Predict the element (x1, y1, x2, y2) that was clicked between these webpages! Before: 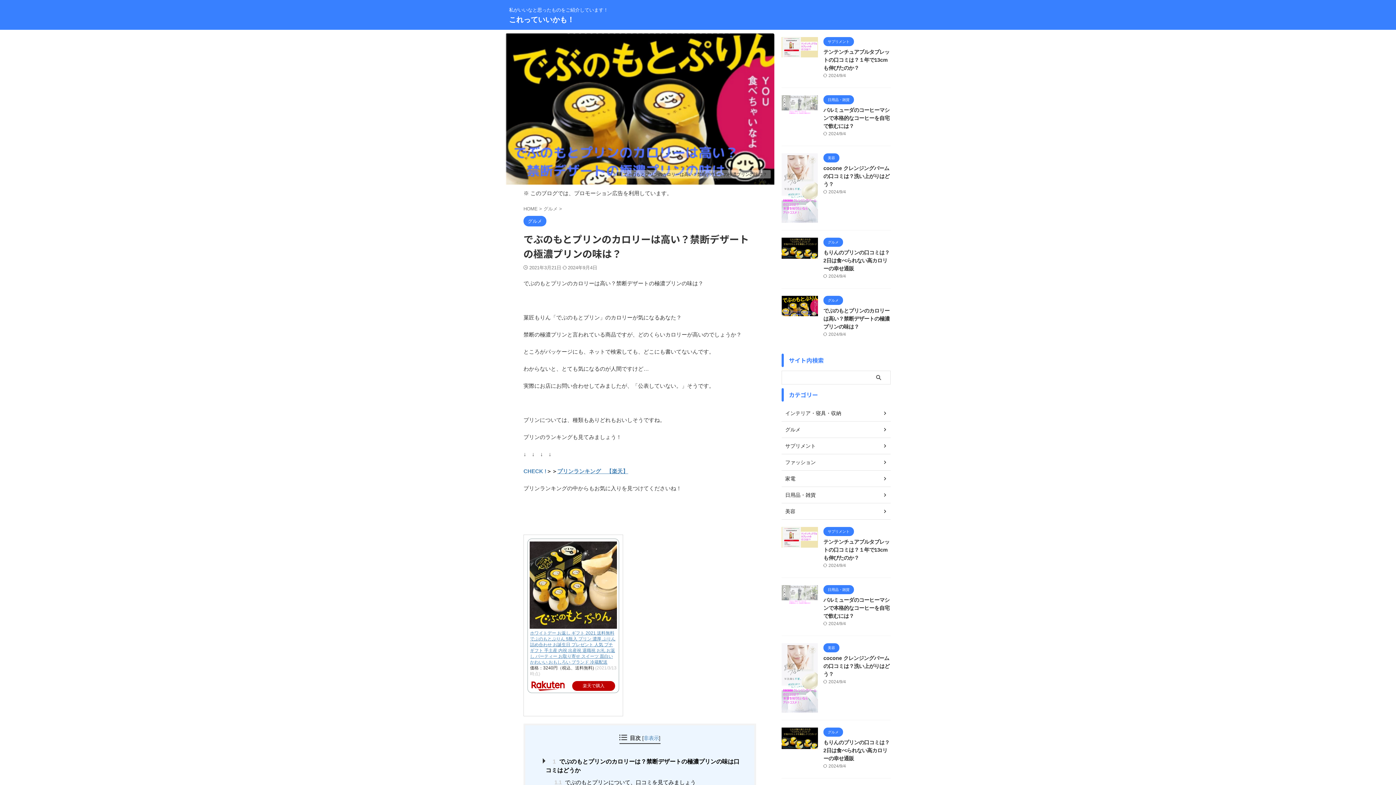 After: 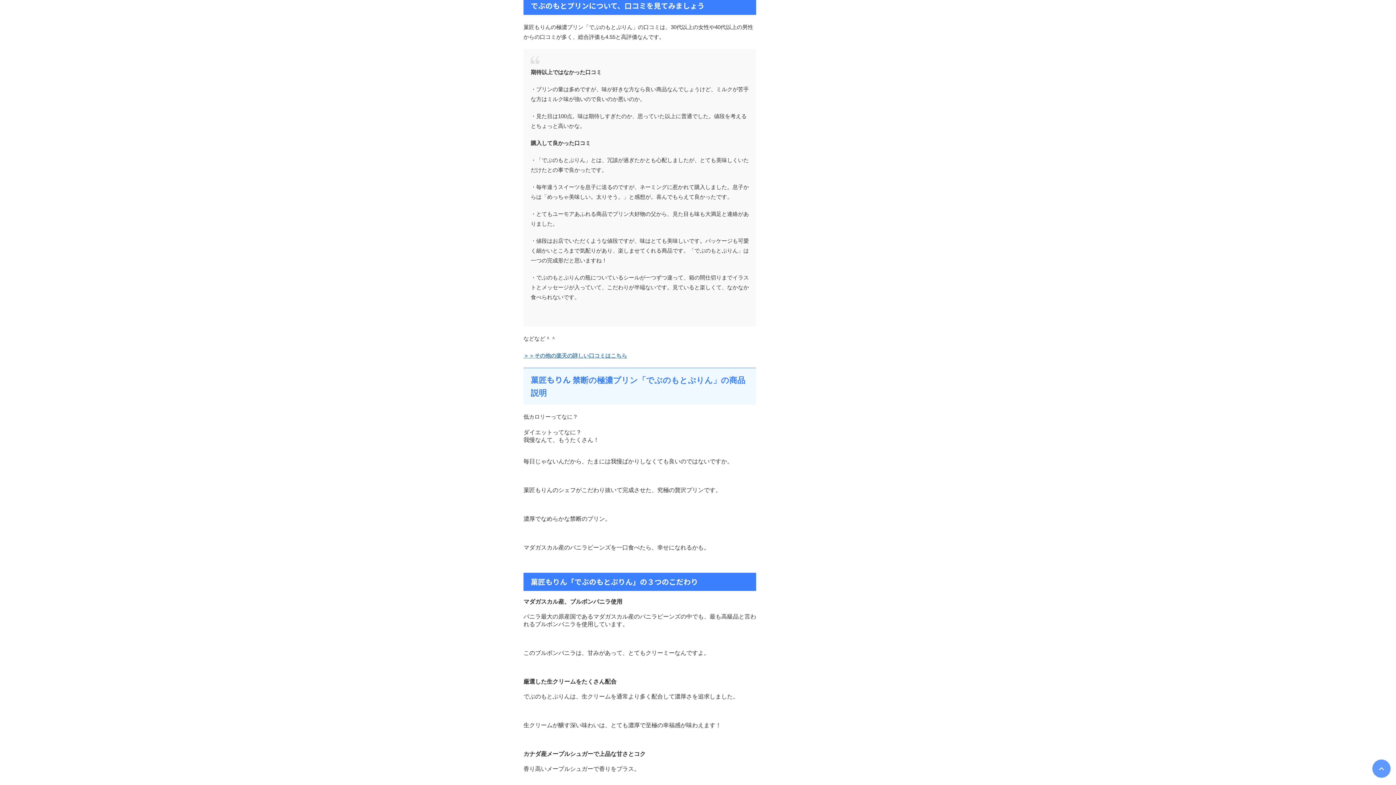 Action: label: 1.1 でぶのもとプリンについて、口コミを見てみましょう bbox: (554, 778, 740, 787)